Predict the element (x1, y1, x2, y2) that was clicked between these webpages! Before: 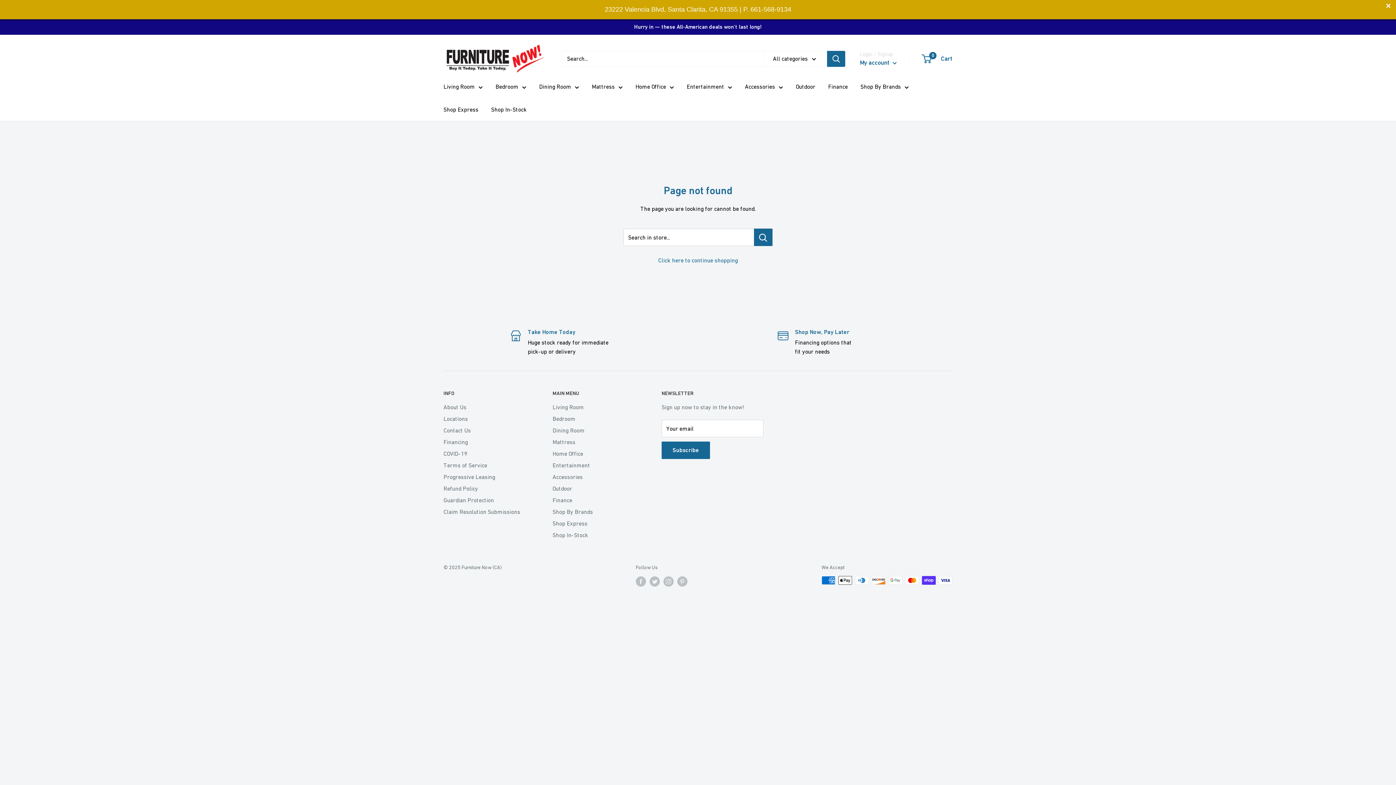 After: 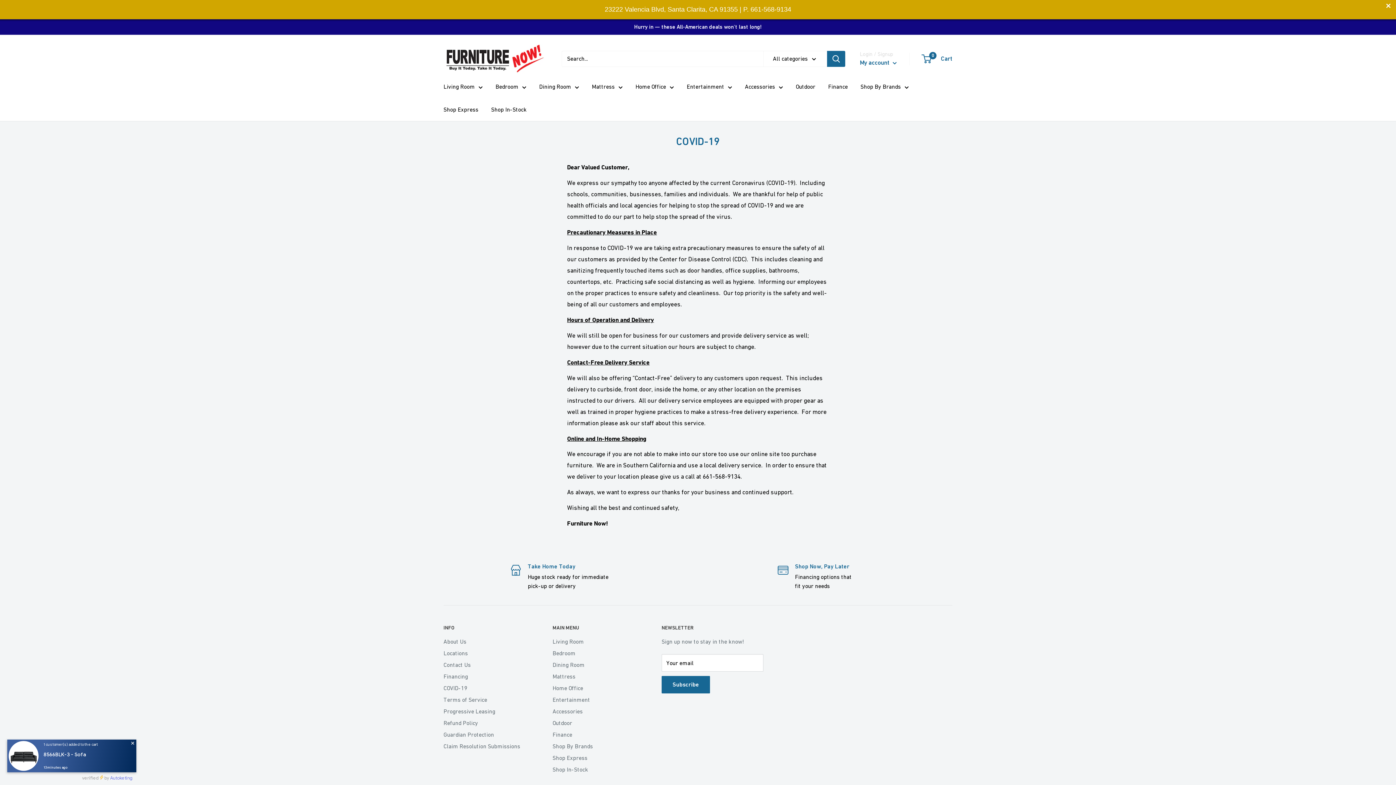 Action: label: COVID-19 bbox: (443, 428, 527, 440)